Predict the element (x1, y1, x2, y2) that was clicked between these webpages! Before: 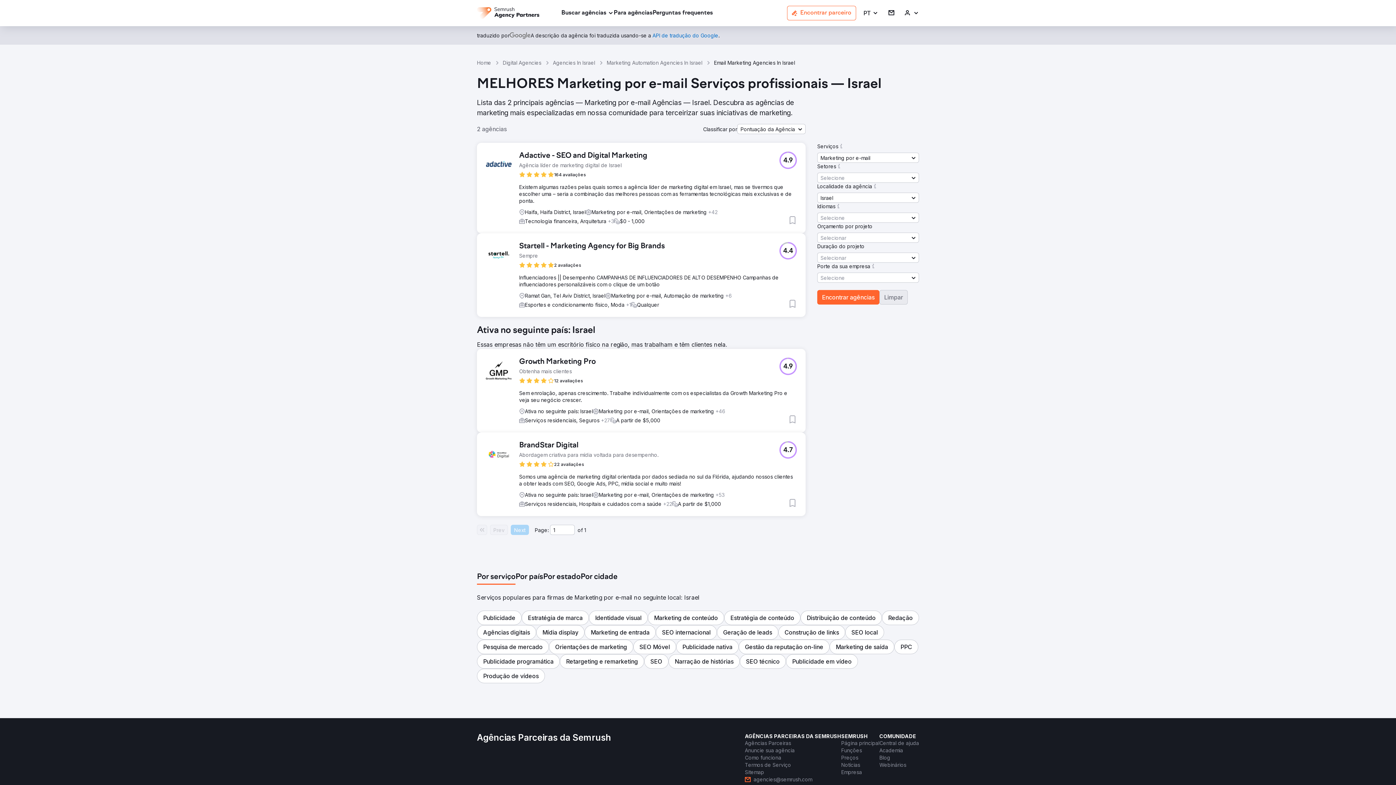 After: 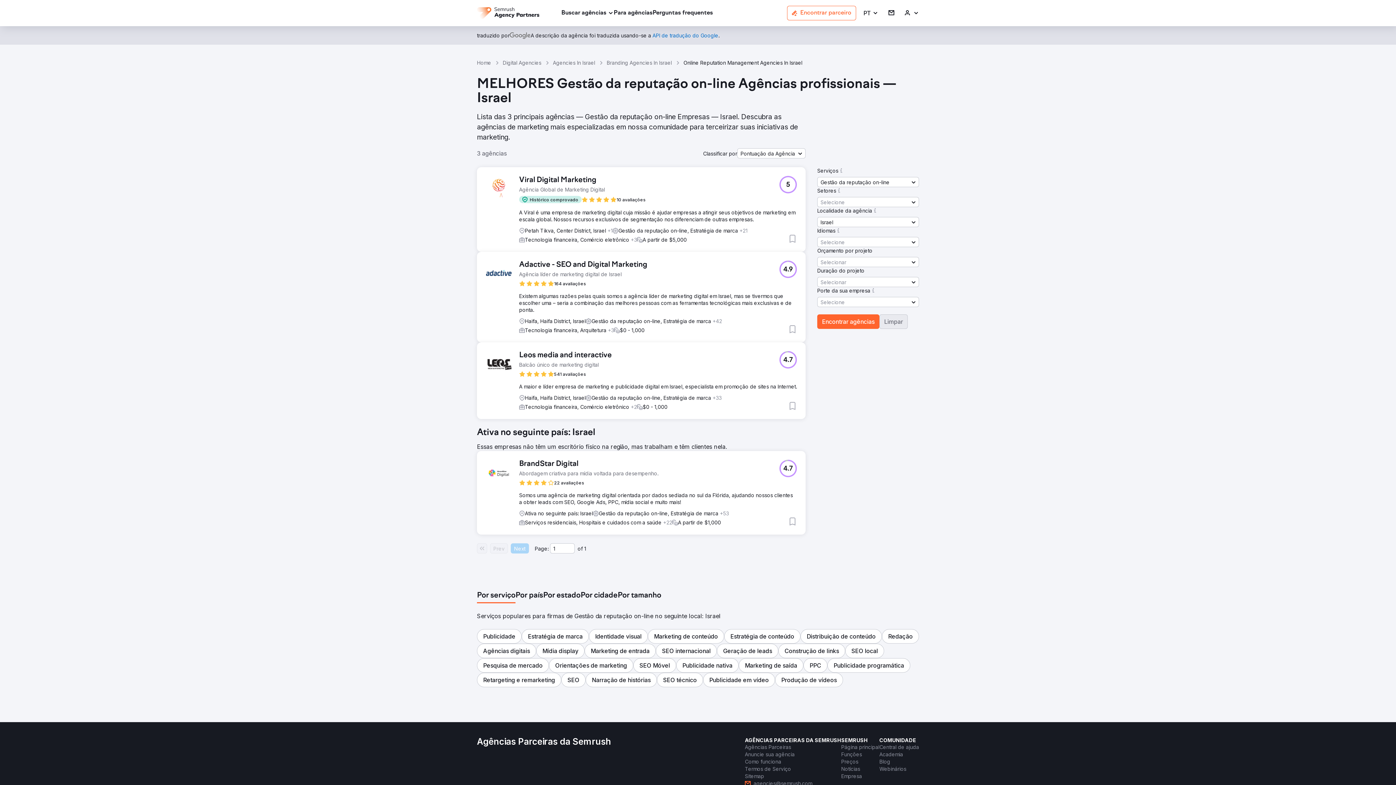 Action: label: Gestão da reputação on-line bbox: (738, 640, 829, 654)